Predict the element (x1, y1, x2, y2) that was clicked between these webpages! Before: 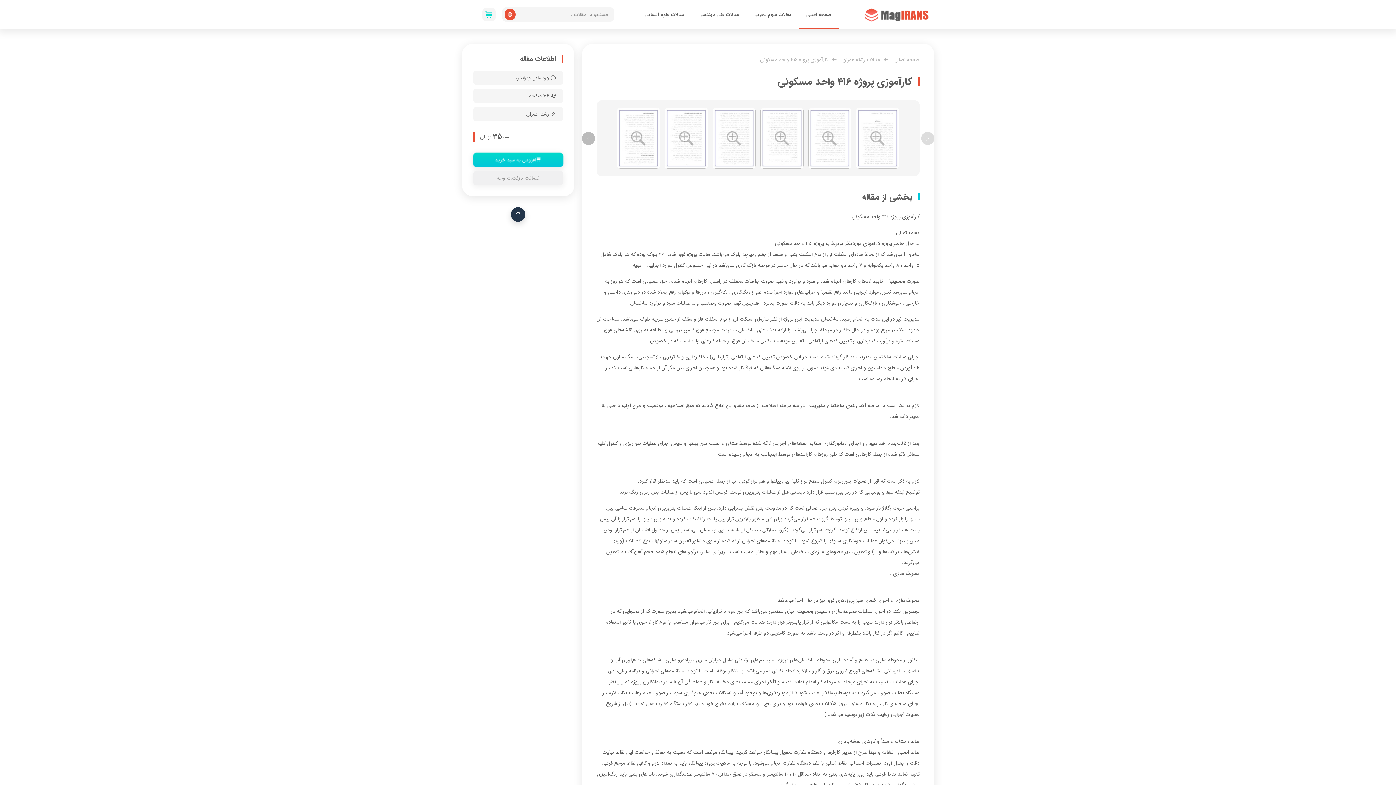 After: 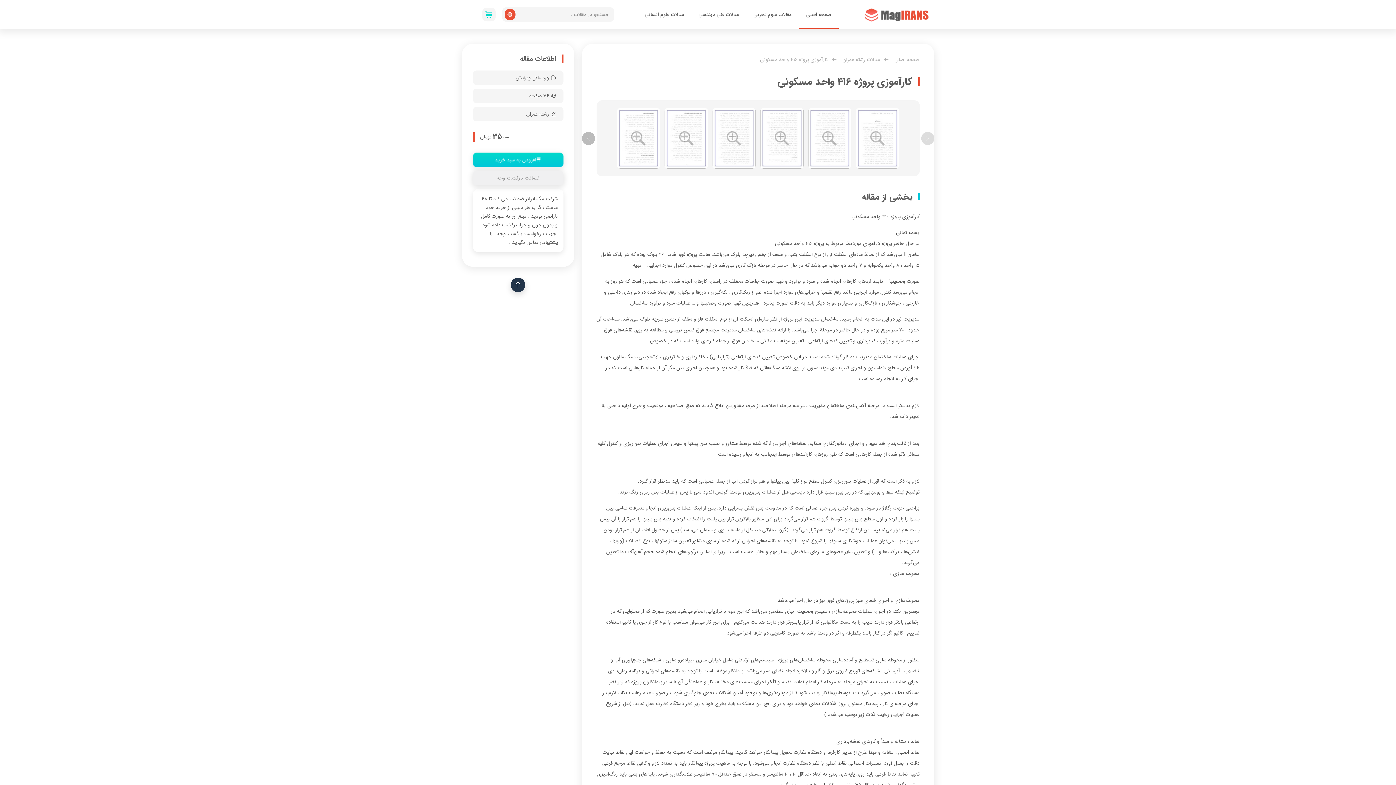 Action: label: ضمانت بازگشت وجه bbox: (472, 170, 563, 185)